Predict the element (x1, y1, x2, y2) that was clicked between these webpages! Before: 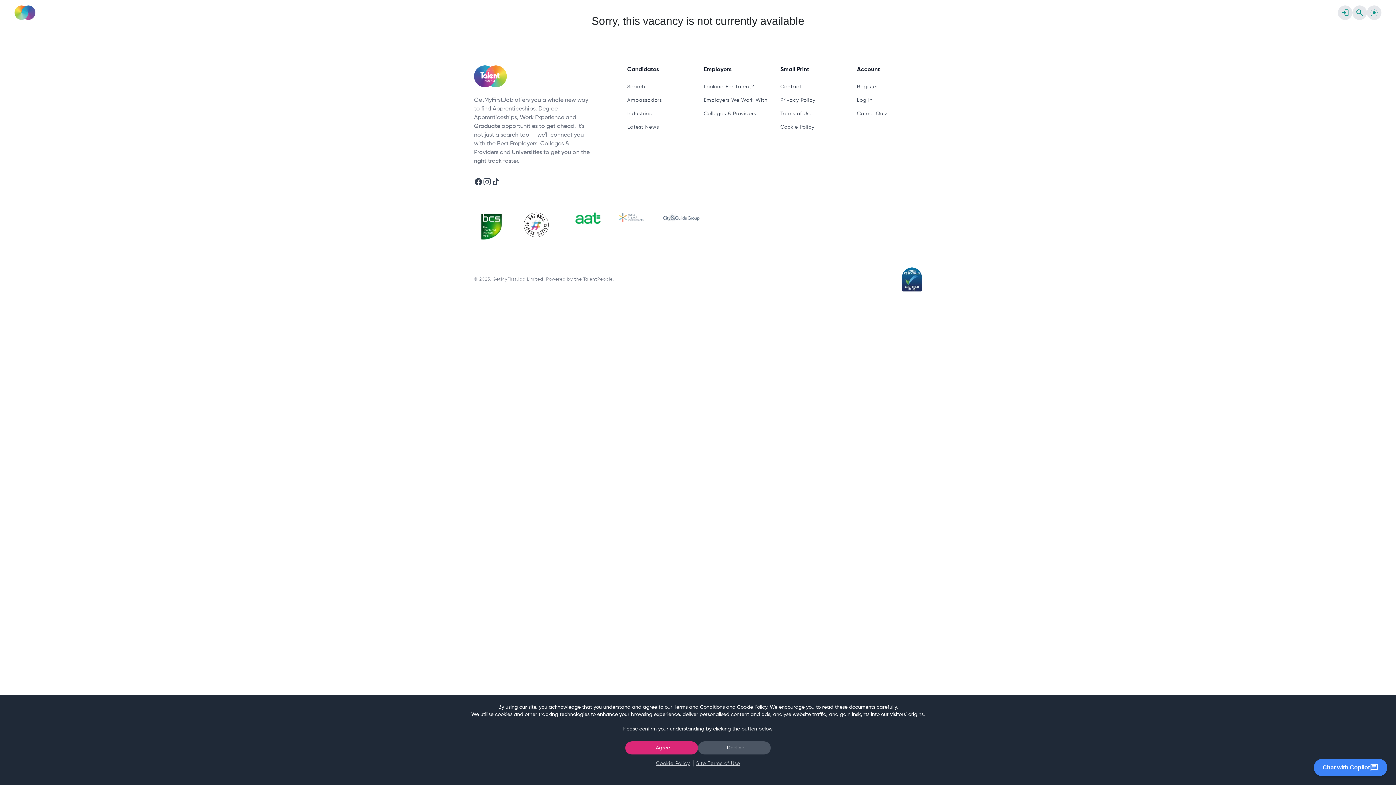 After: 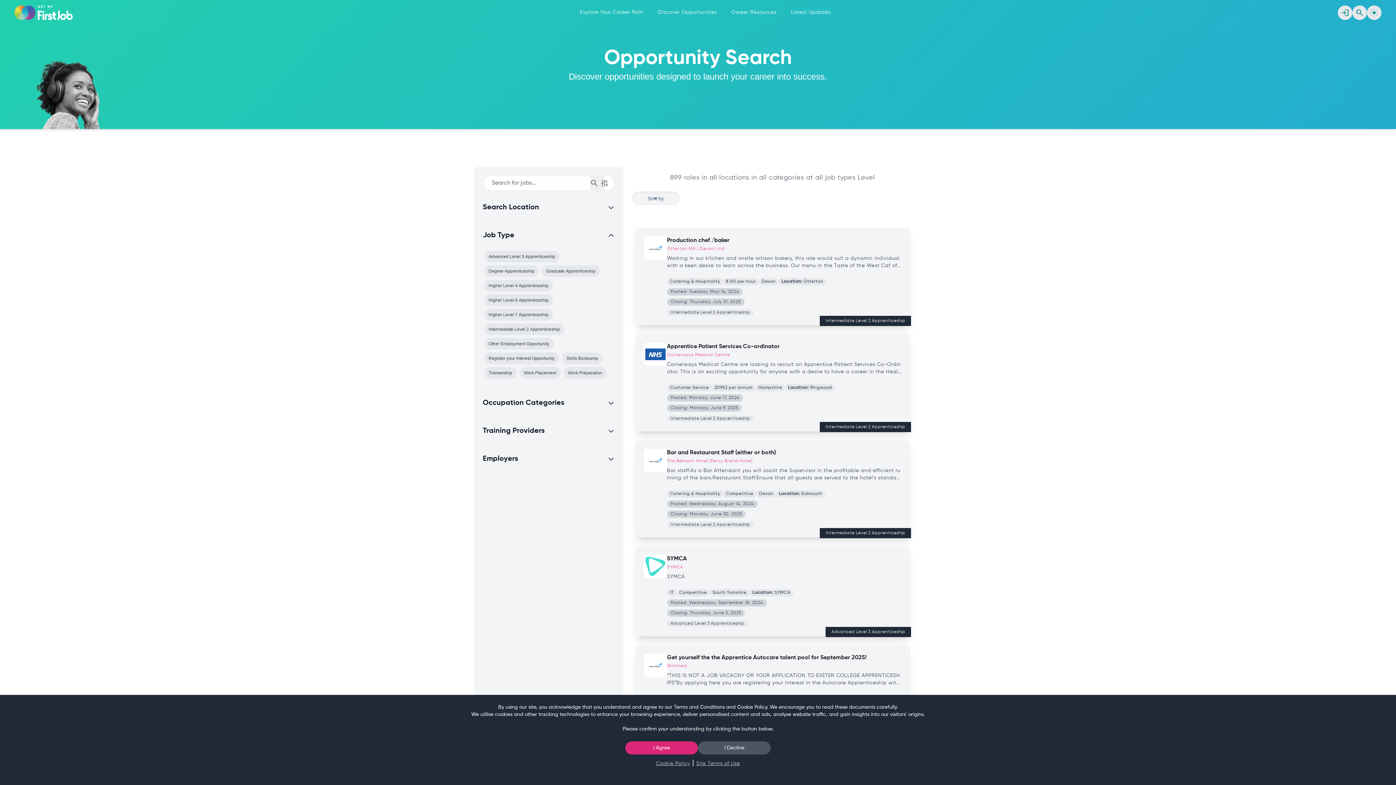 Action: label: Search bbox: (627, 84, 645, 89)